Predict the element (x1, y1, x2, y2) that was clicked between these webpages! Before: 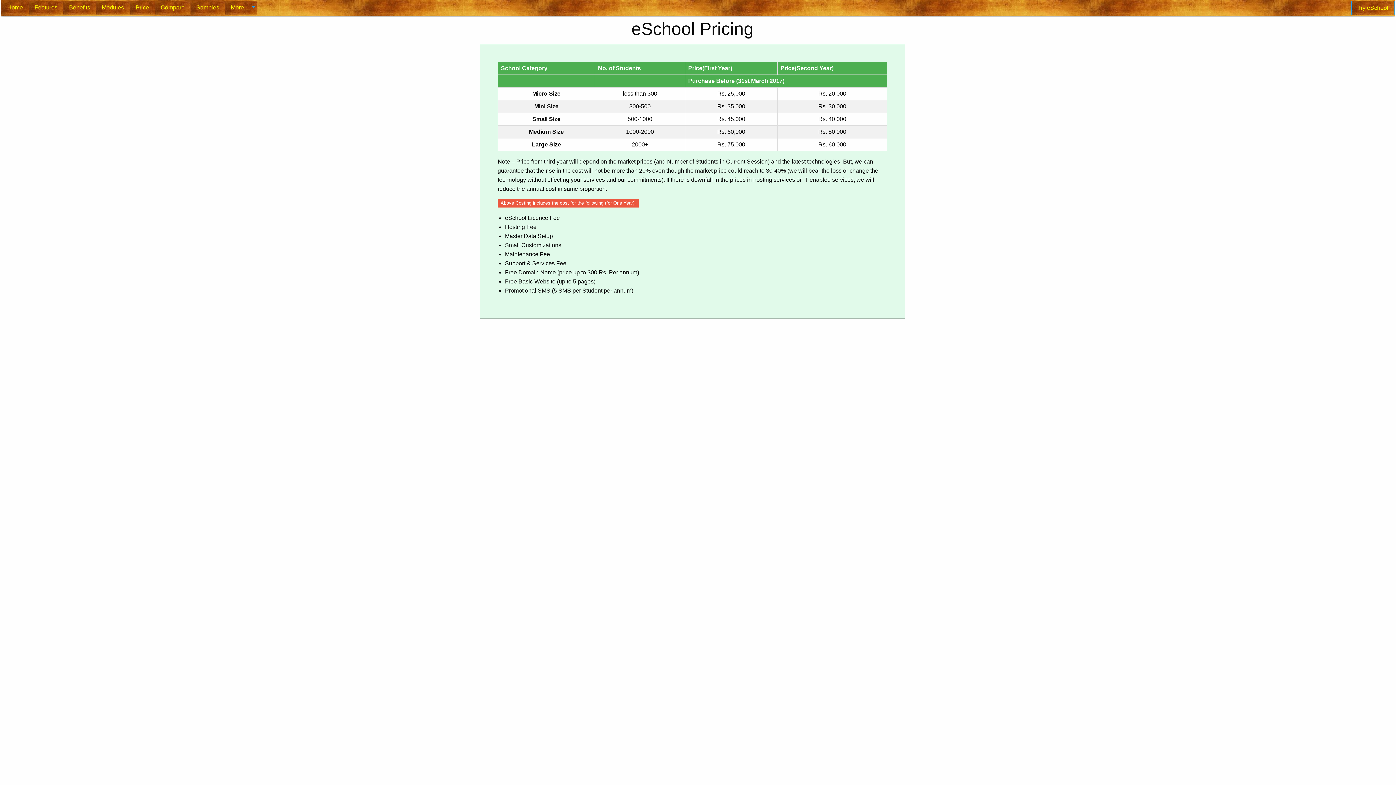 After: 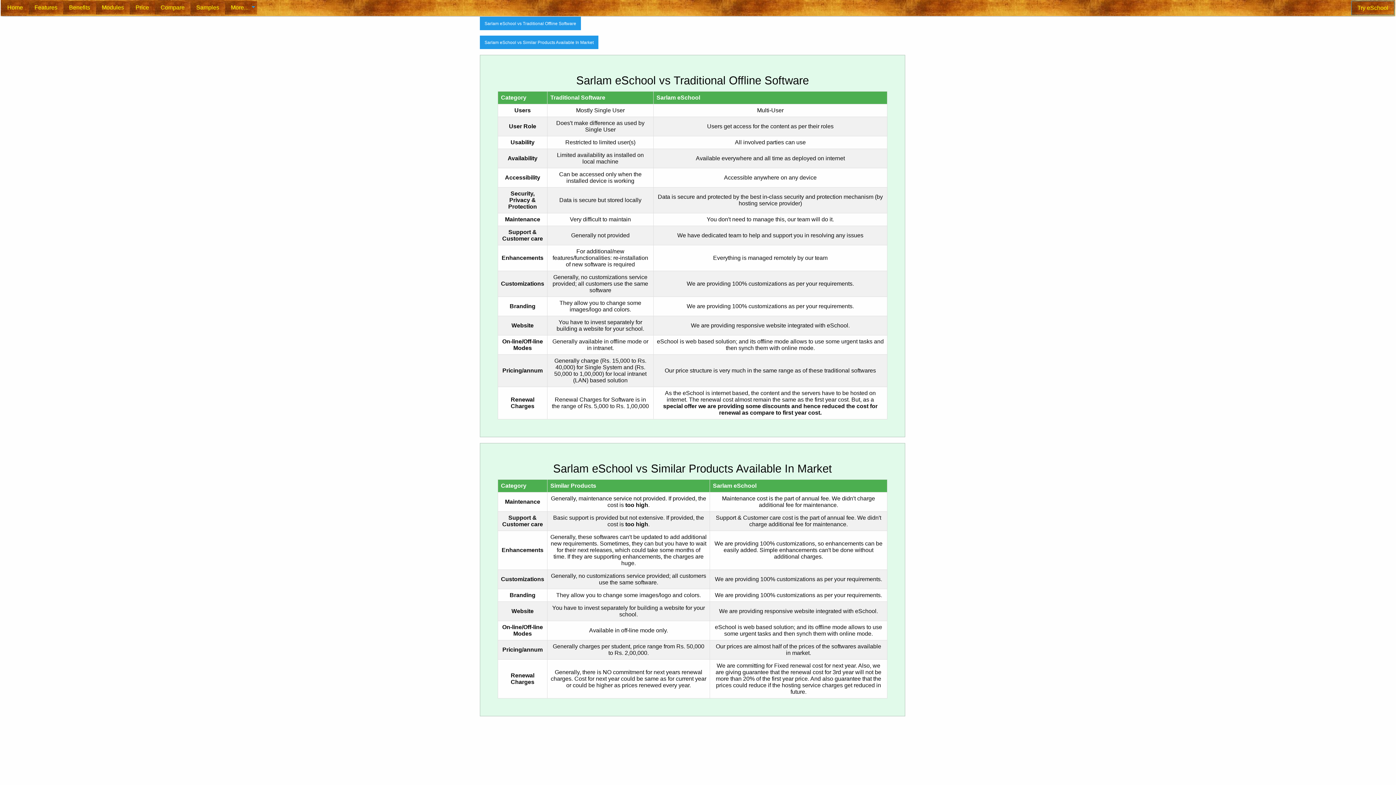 Action: bbox: (154, 0, 190, 14) label: Compare